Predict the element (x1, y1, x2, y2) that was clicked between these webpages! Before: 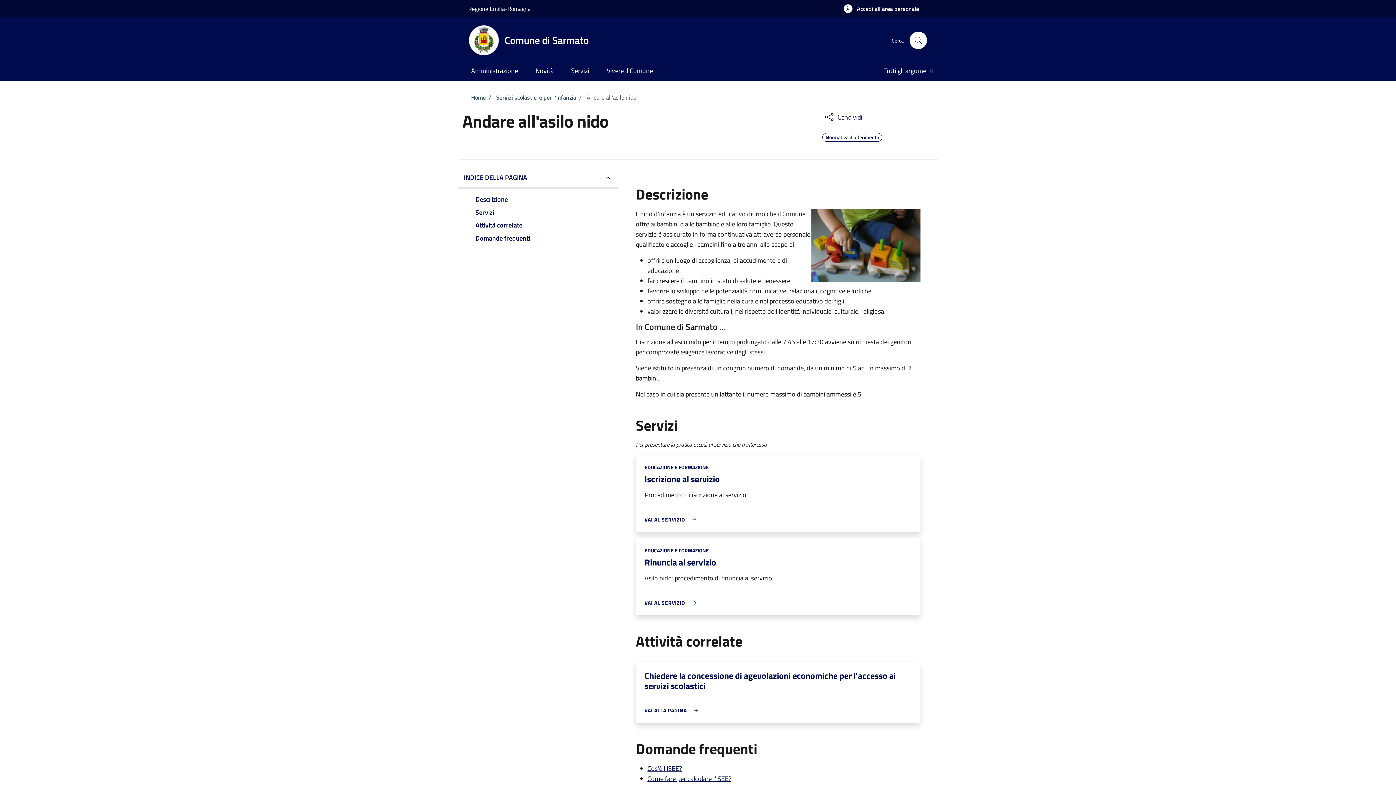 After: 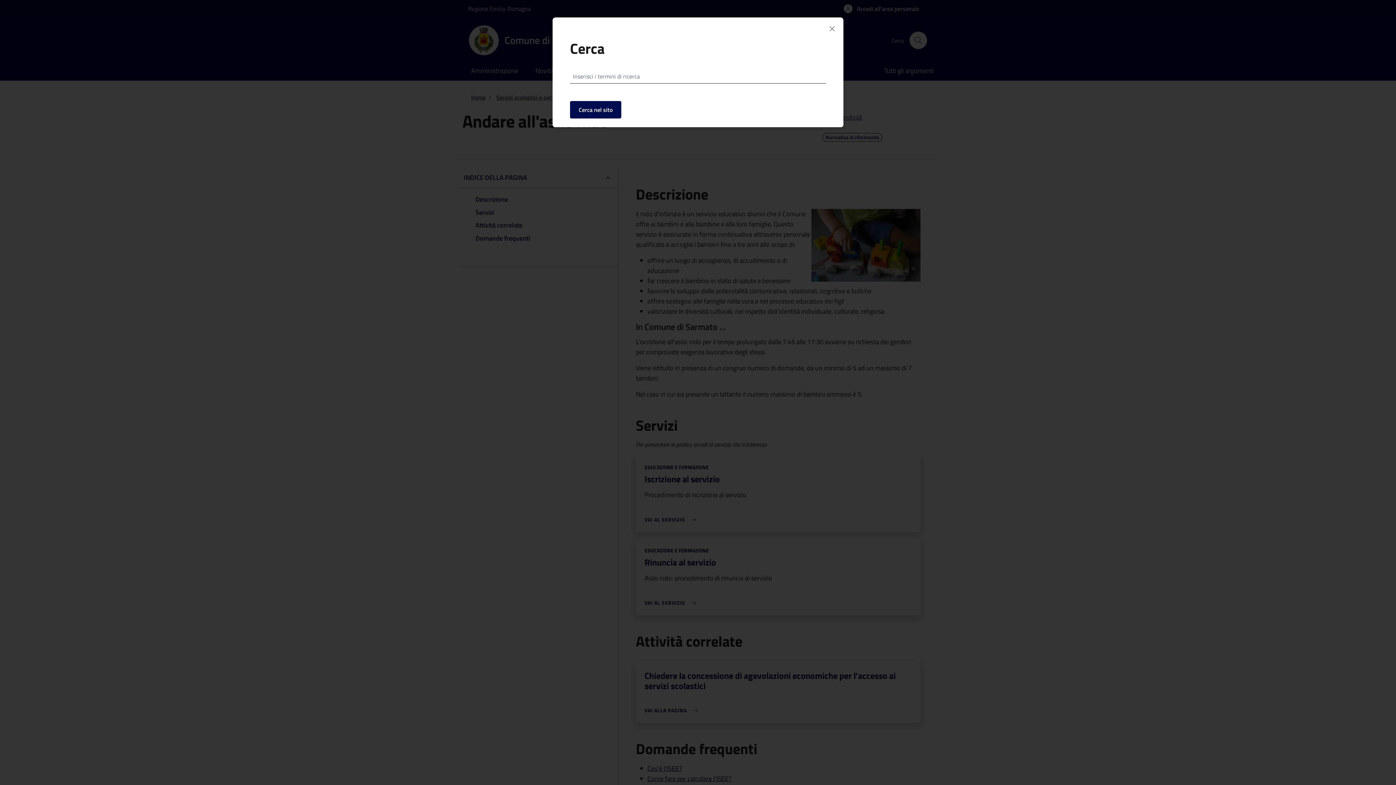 Action: bbox: (909, 31, 927, 49) label: Avvia la ricerca